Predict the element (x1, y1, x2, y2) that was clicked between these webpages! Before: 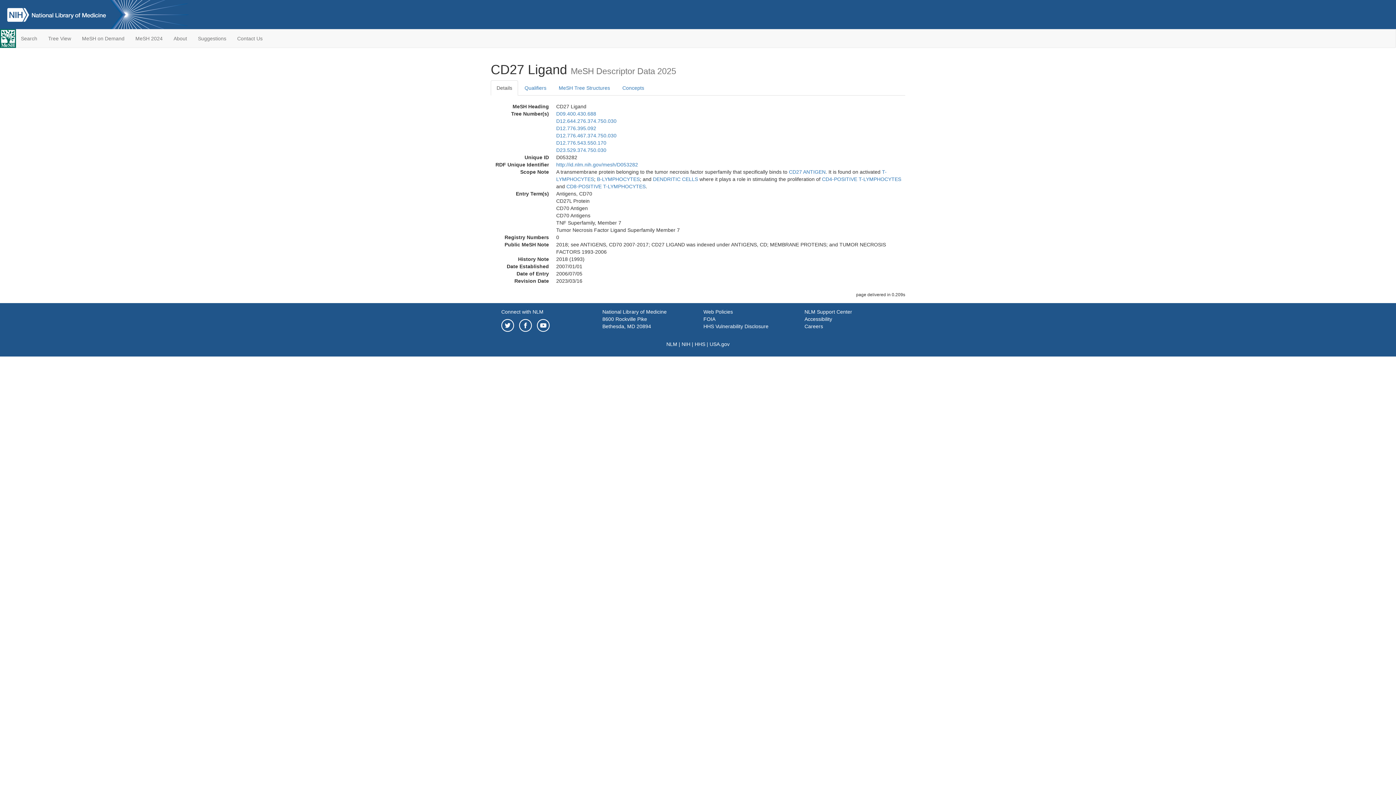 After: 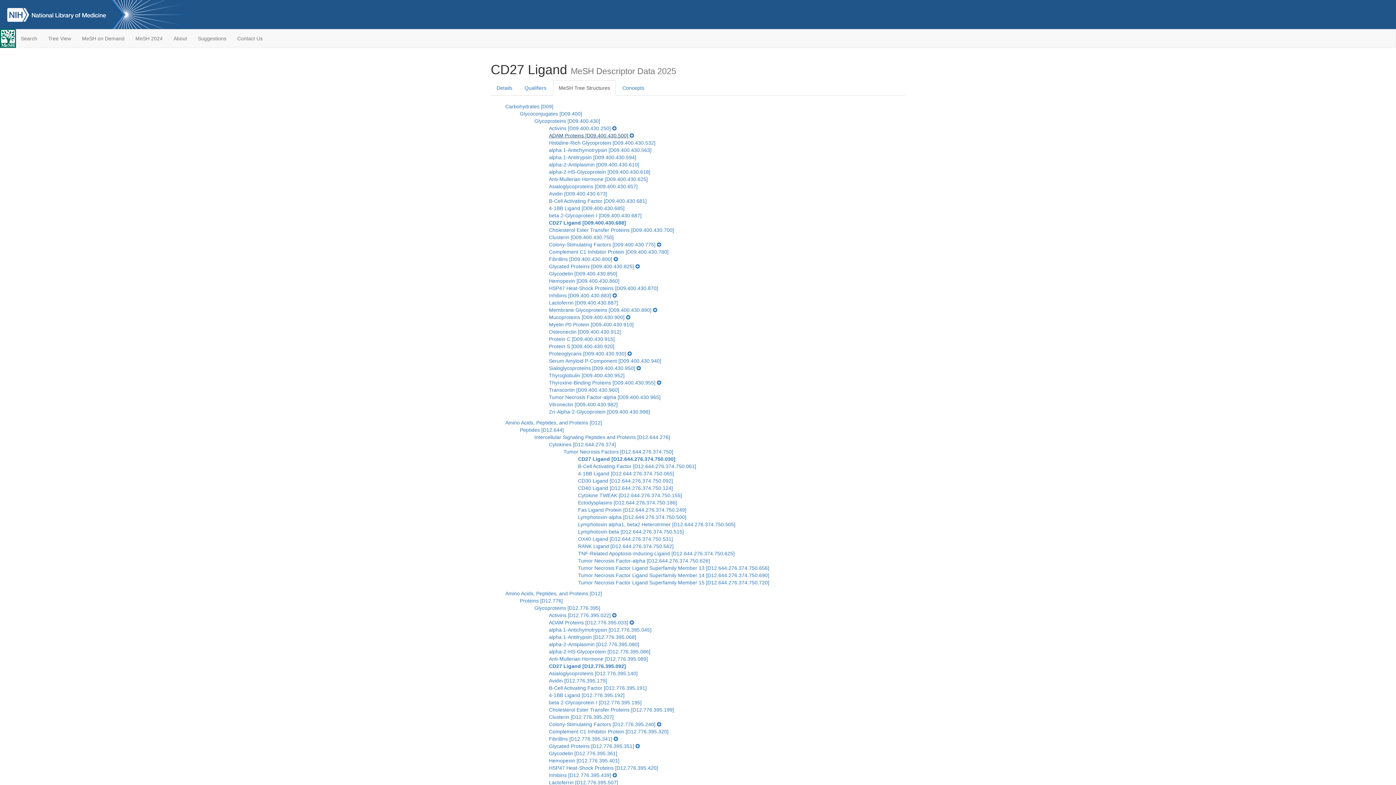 Action: label: D12.776.467.374.750.030 bbox: (556, 132, 616, 138)